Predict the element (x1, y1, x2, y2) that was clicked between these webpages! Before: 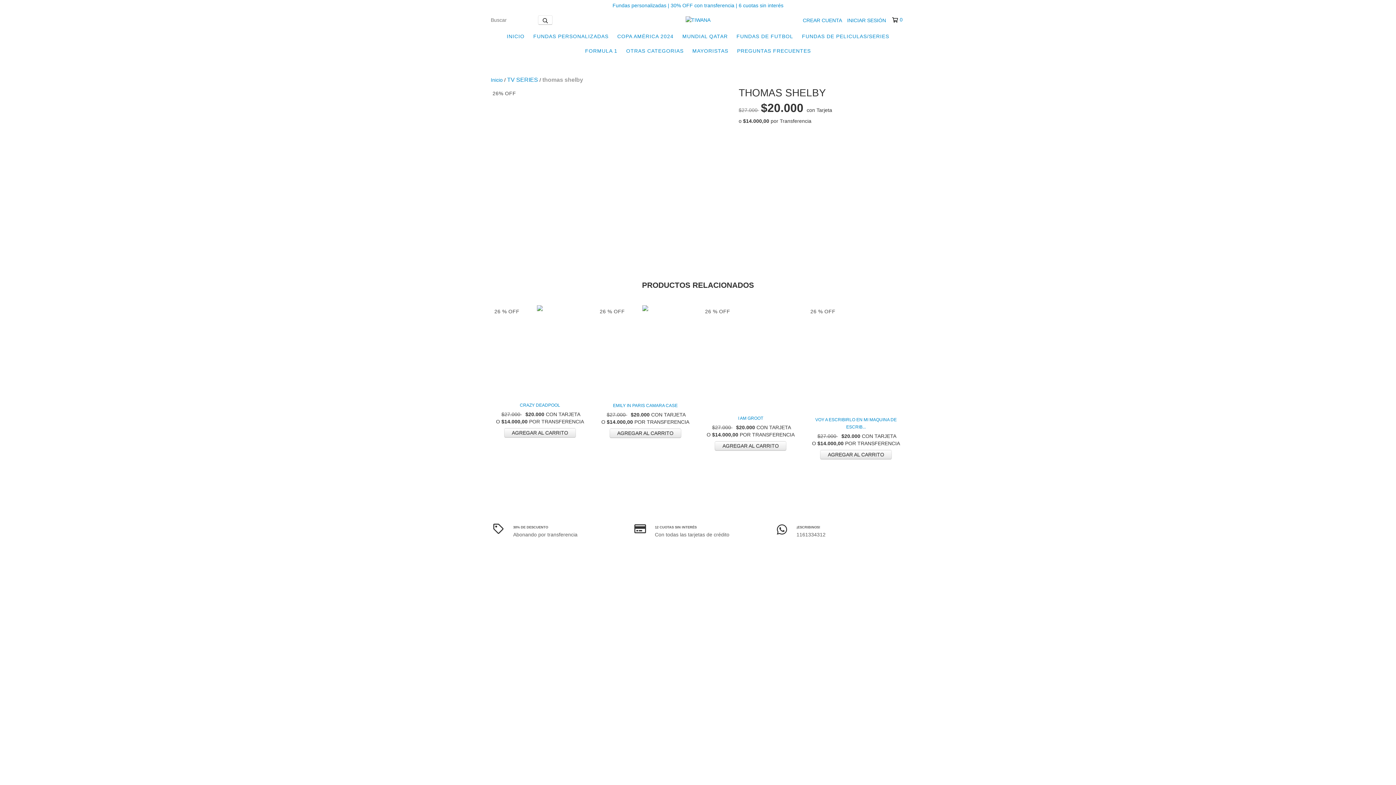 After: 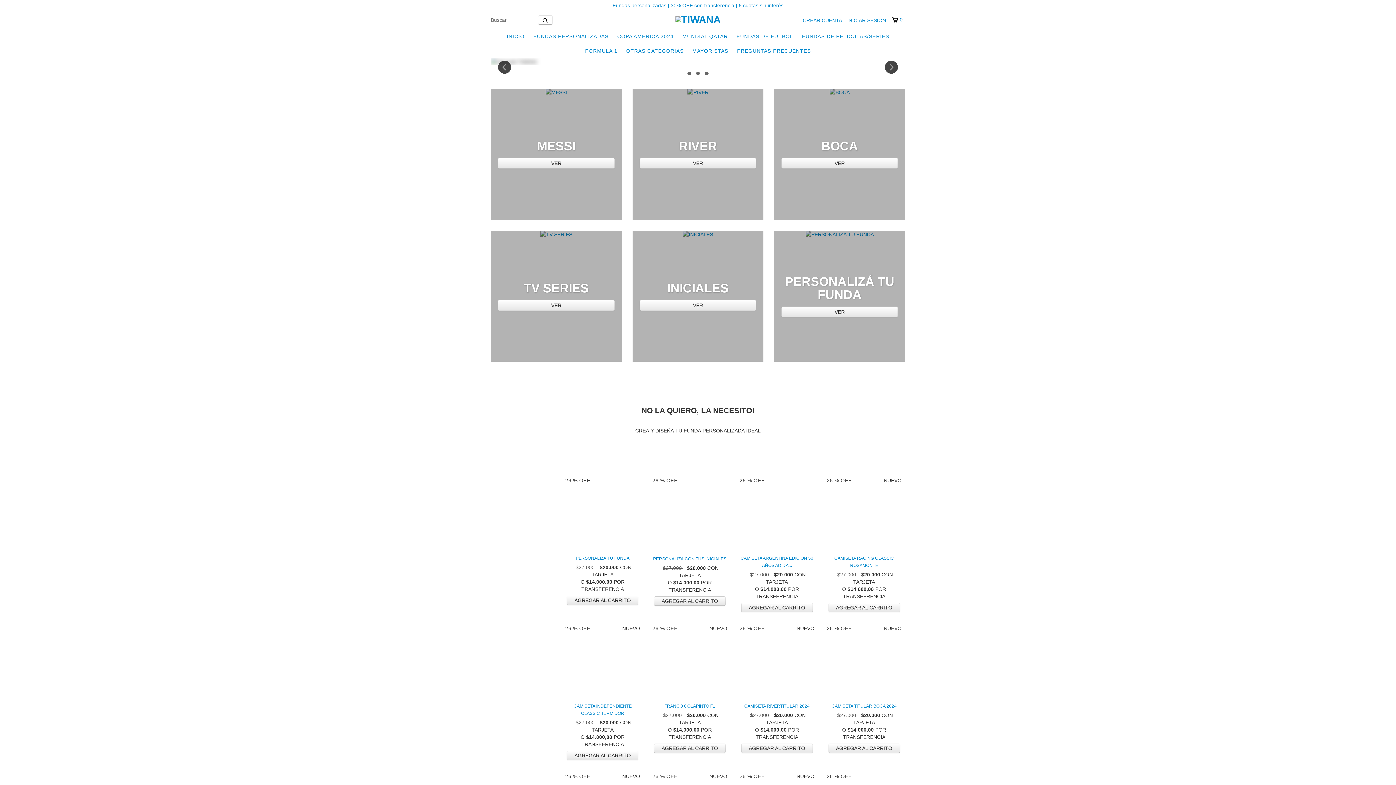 Action: bbox: (685, 16, 710, 22)